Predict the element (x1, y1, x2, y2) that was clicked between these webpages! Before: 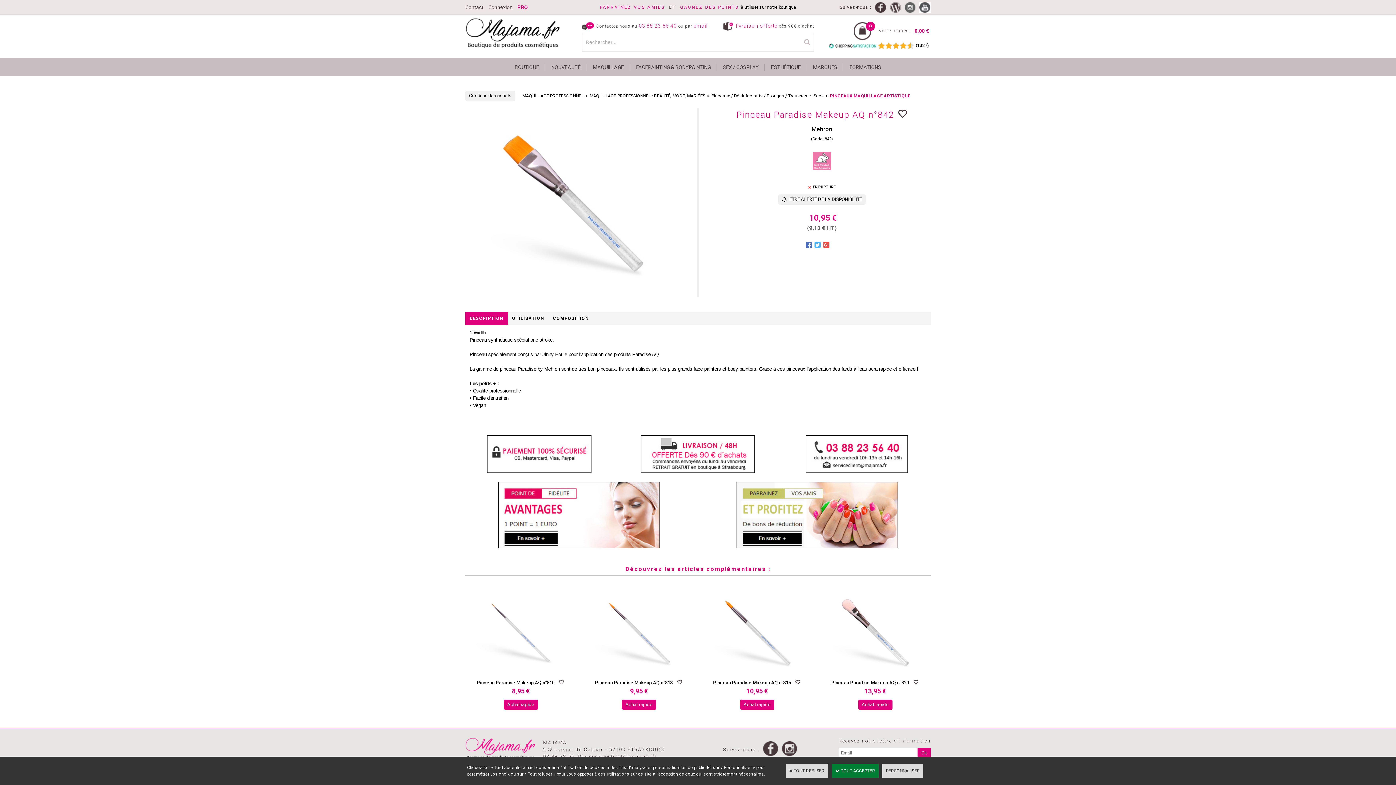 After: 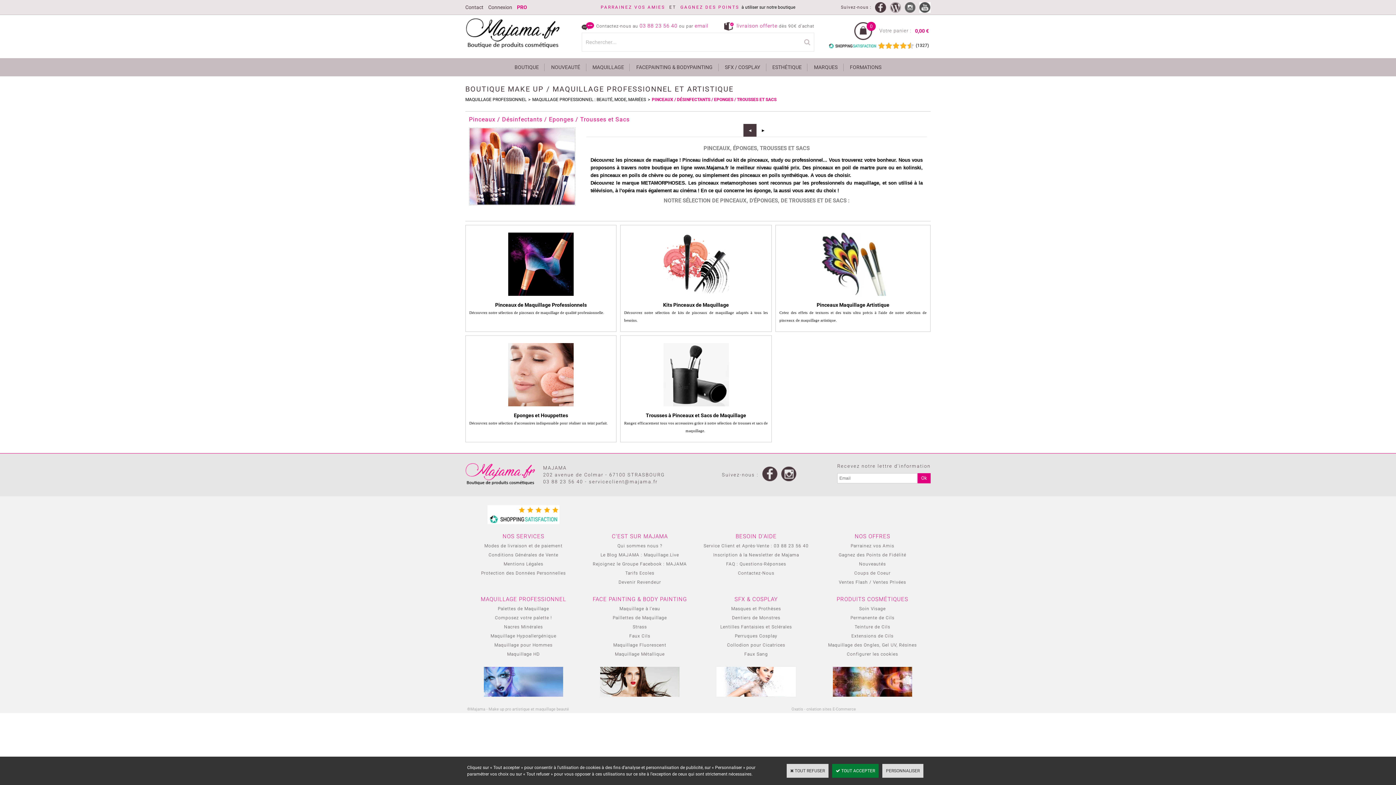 Action: bbox: (711, 93, 824, 98) label: Pinceaux / Désinfectants / Eponges / Trousses et Sacs